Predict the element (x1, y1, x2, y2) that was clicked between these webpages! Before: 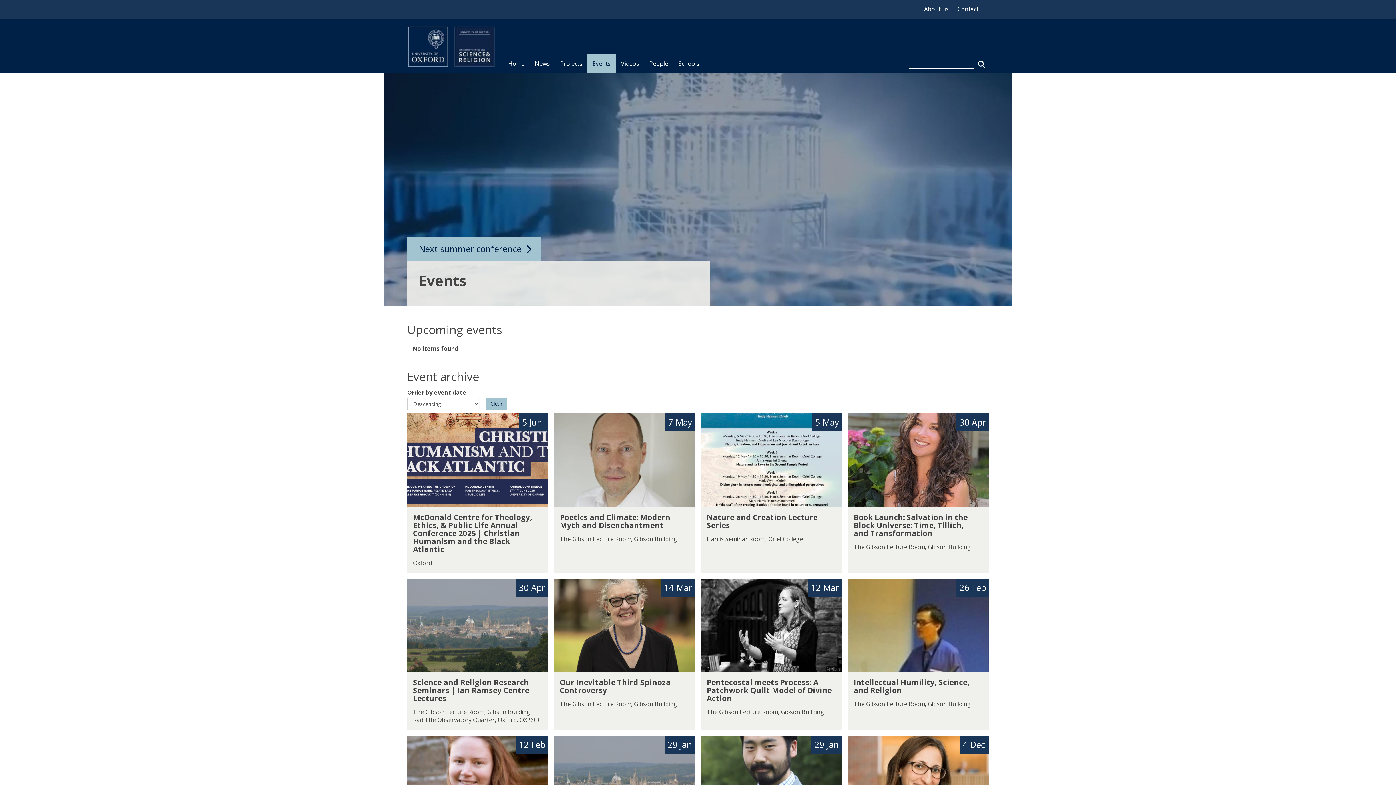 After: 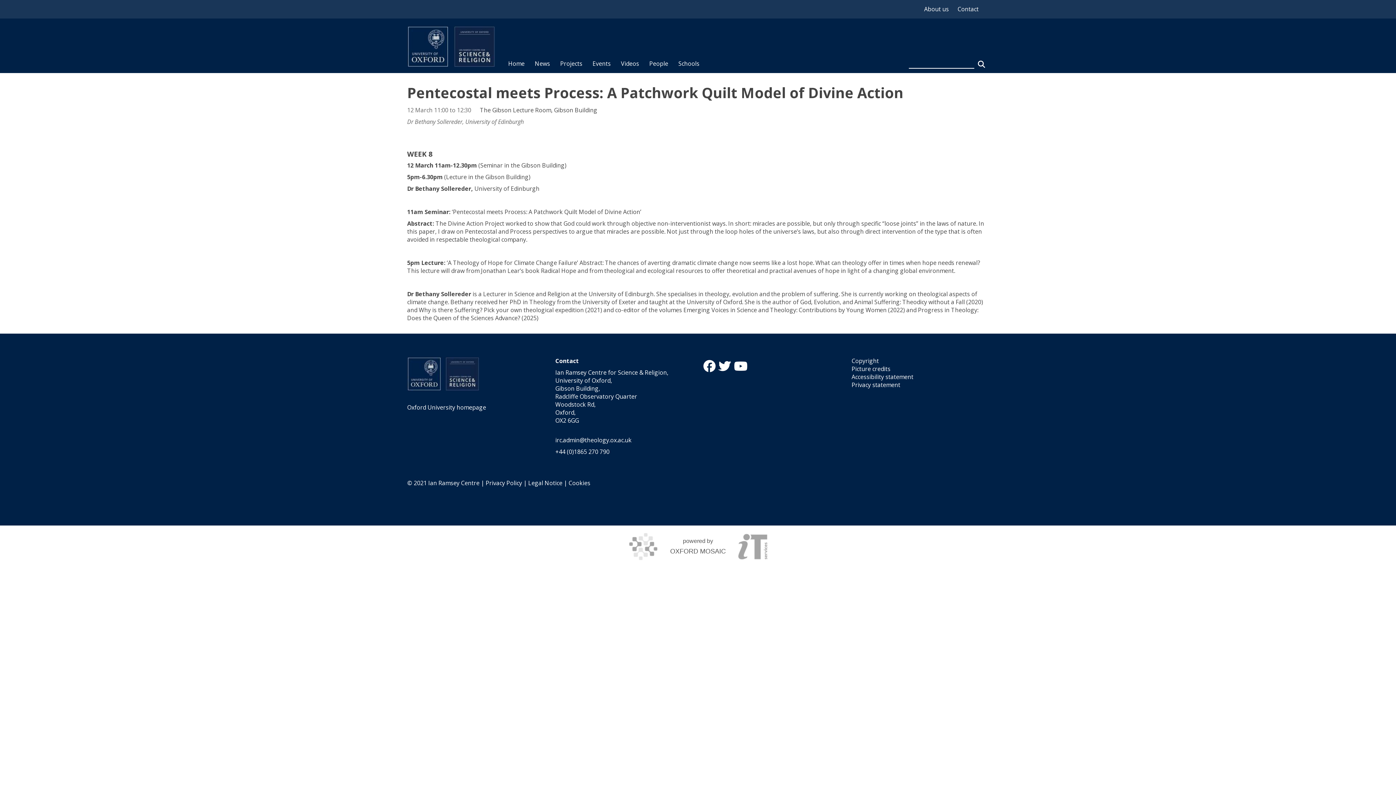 Action: bbox: (701, 578, 842, 672) label: Pentecostal meets Process: A Patchwork Quilt Model of Divine Action